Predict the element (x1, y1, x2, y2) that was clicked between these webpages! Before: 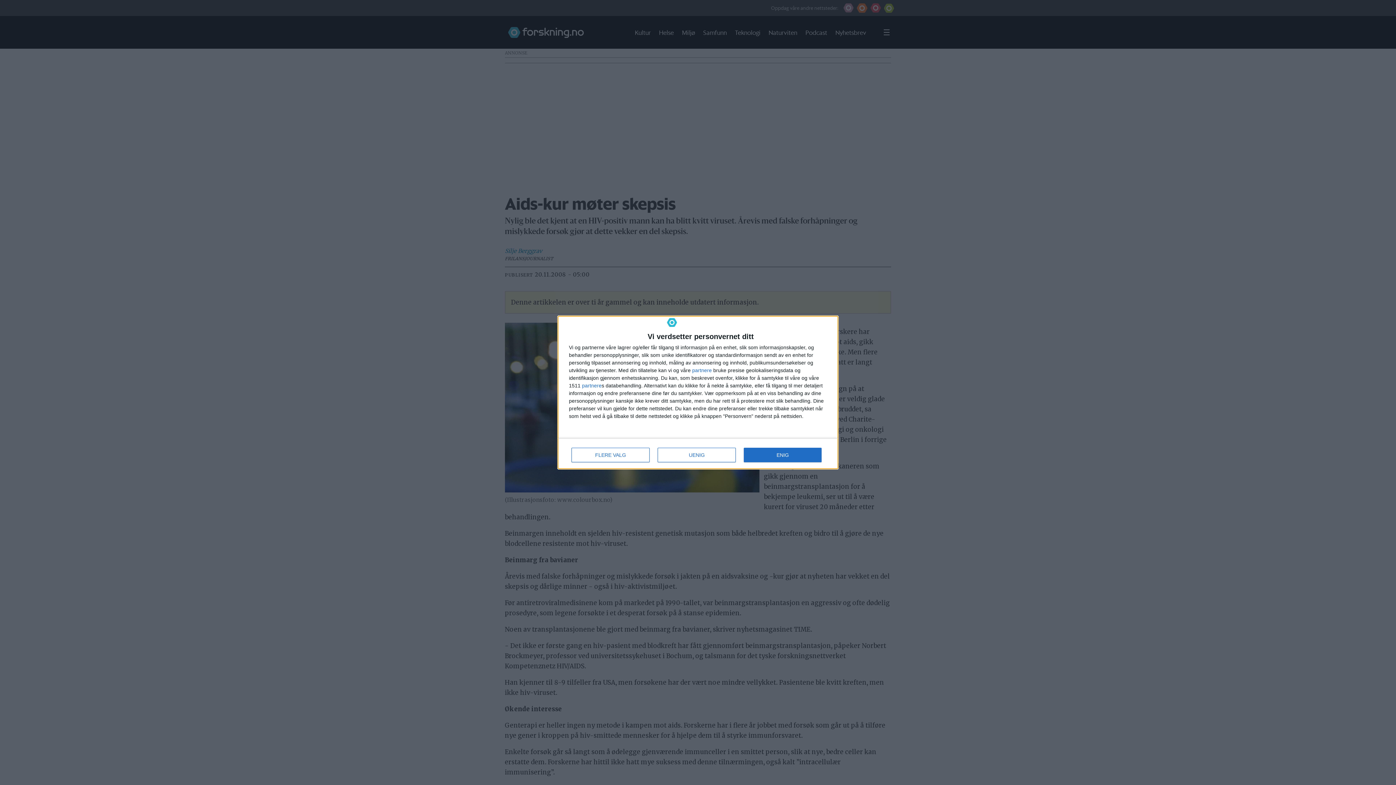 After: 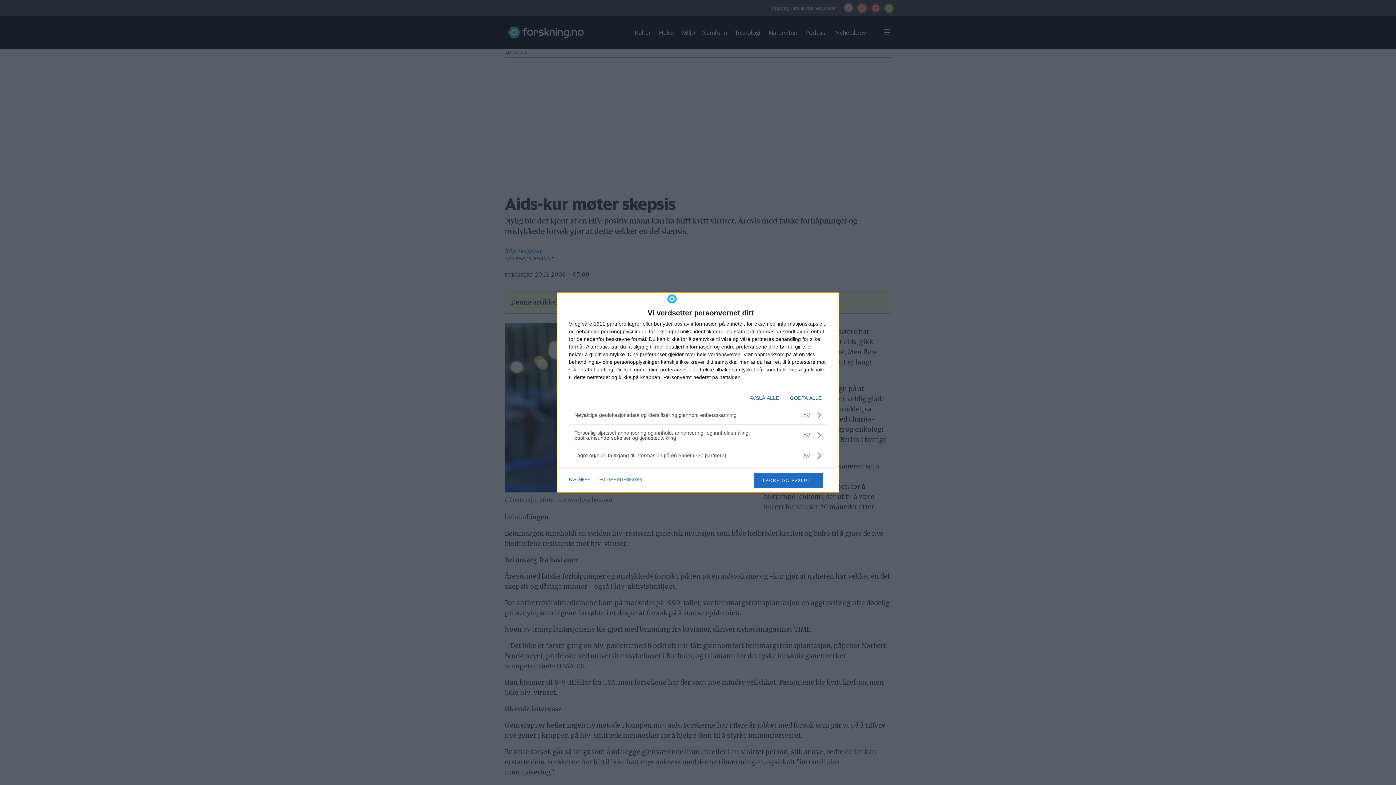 Action: bbox: (571, 448, 649, 462) label: FLERE VALG